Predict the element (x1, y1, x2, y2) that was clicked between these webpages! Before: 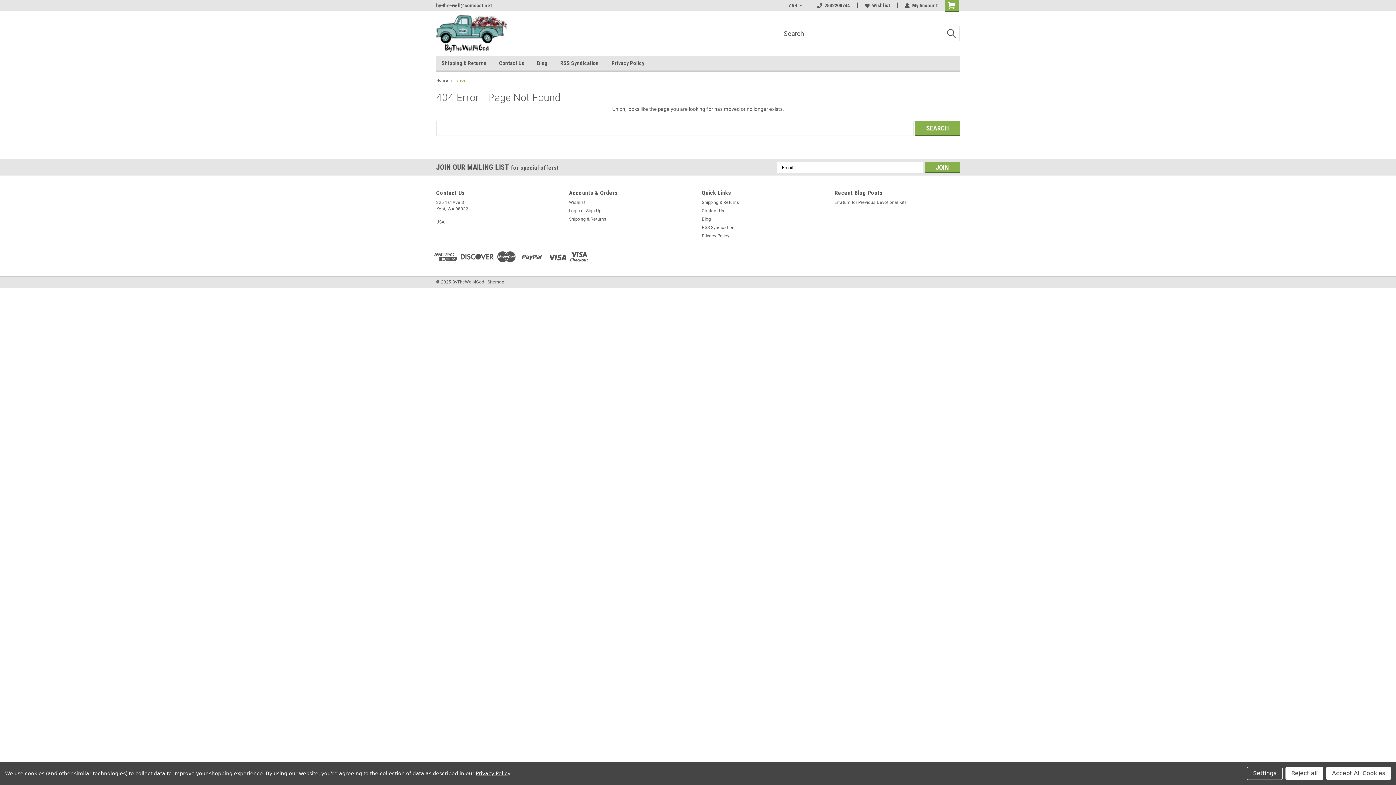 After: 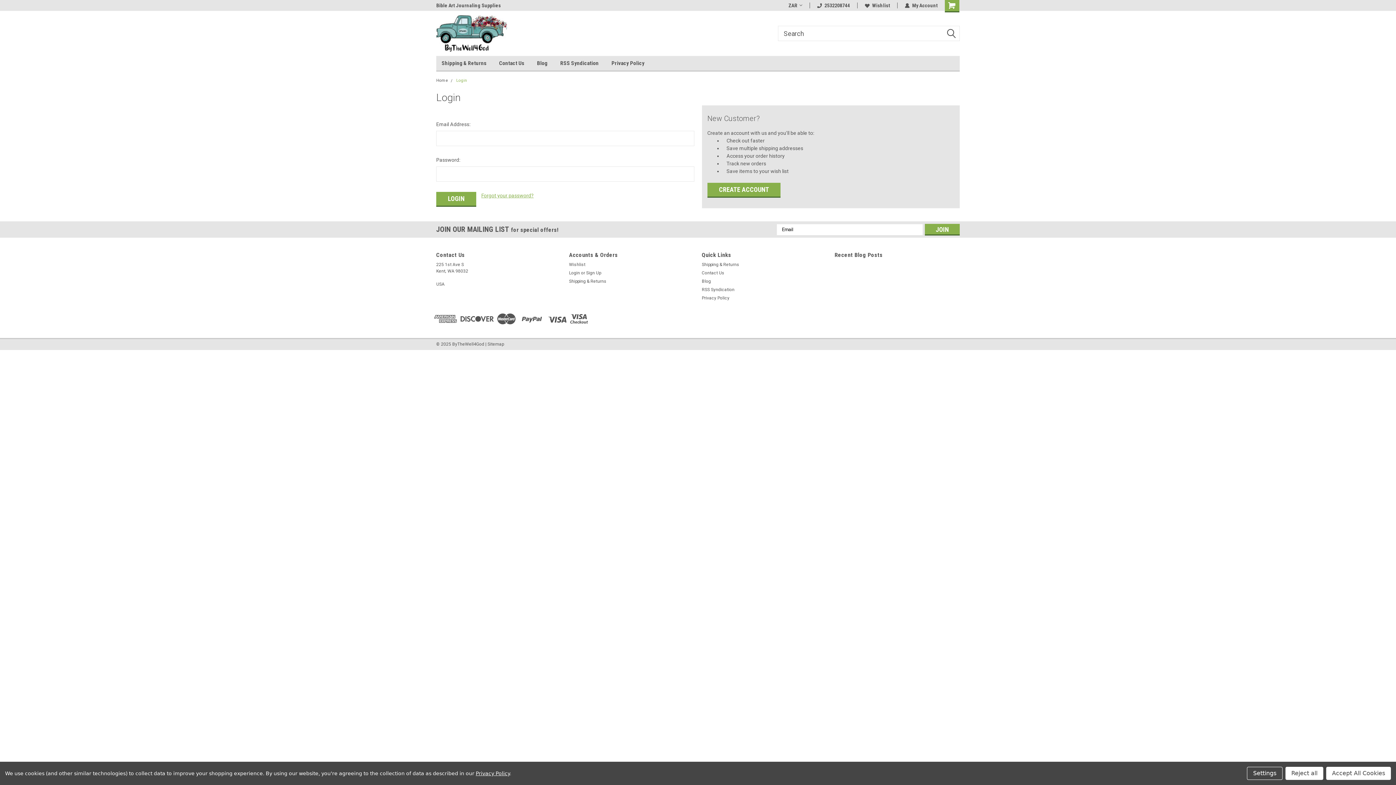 Action: bbox: (865, 2, 890, 8) label: Wishlist